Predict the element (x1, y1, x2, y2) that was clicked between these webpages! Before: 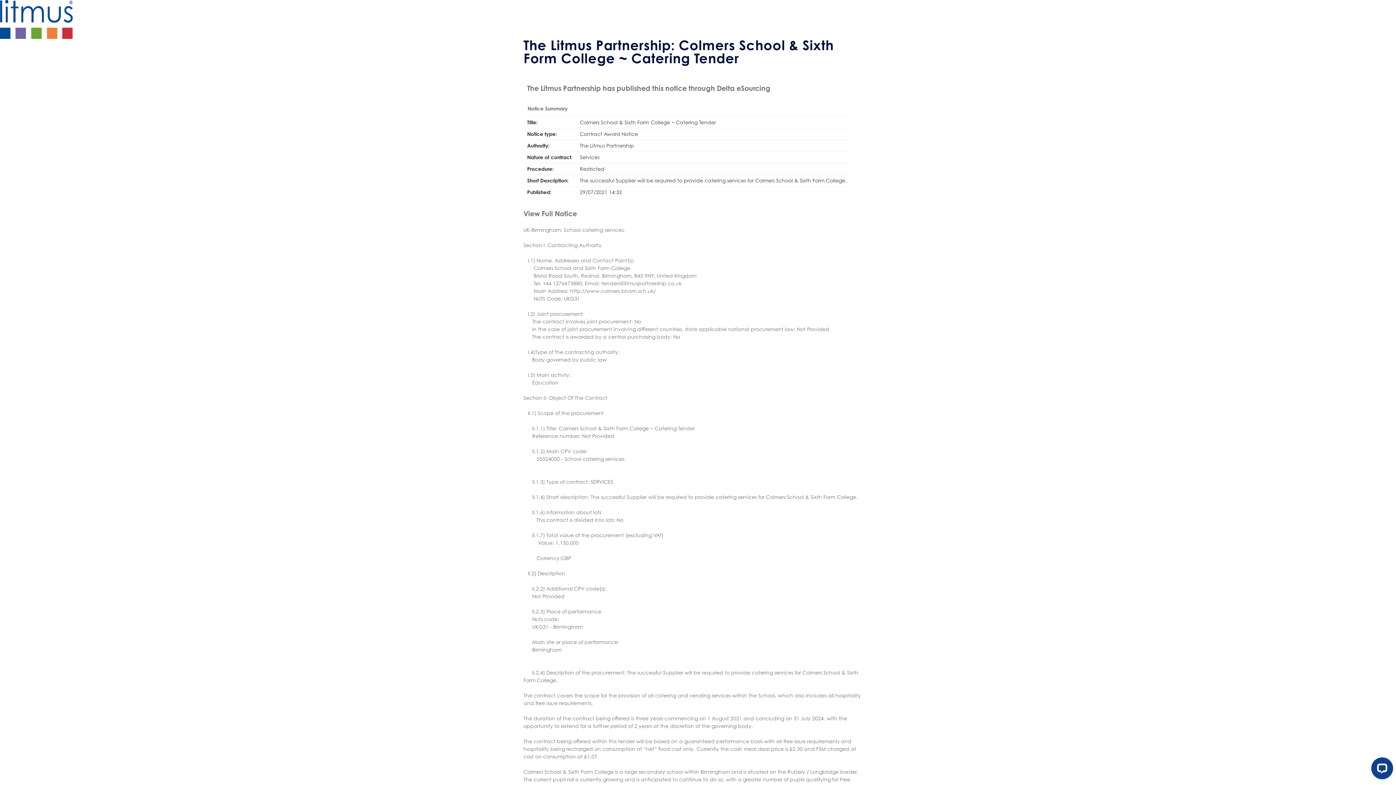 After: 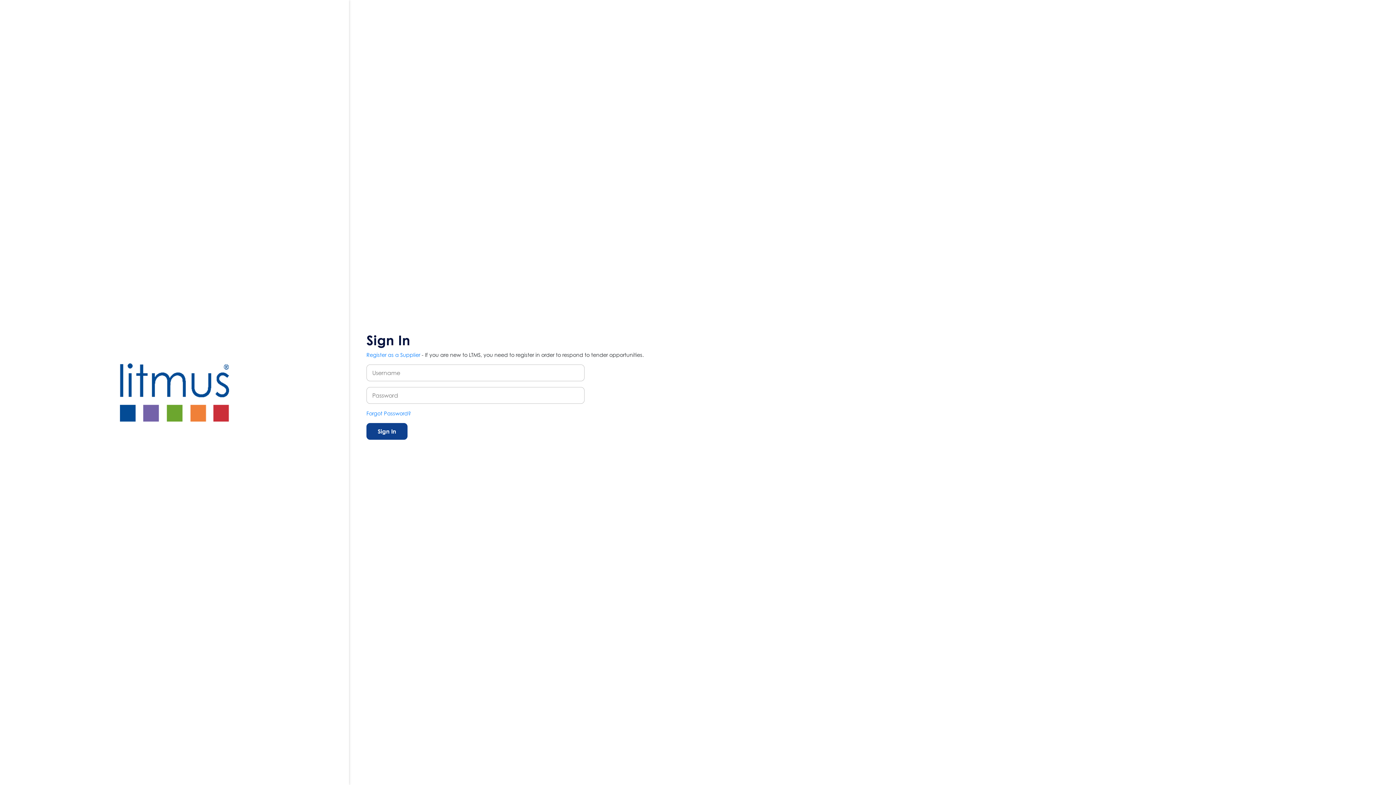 Action: bbox: (0, 15, 72, 21)